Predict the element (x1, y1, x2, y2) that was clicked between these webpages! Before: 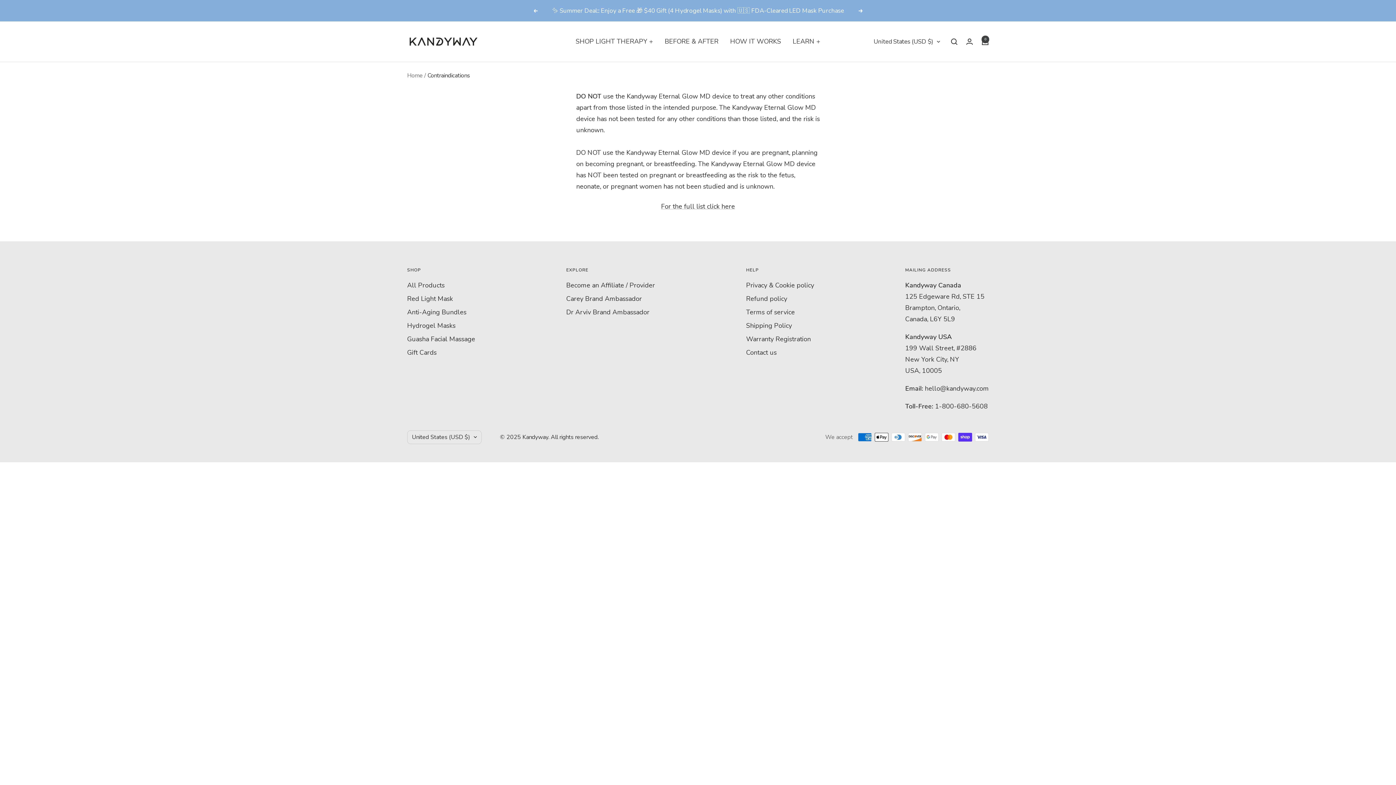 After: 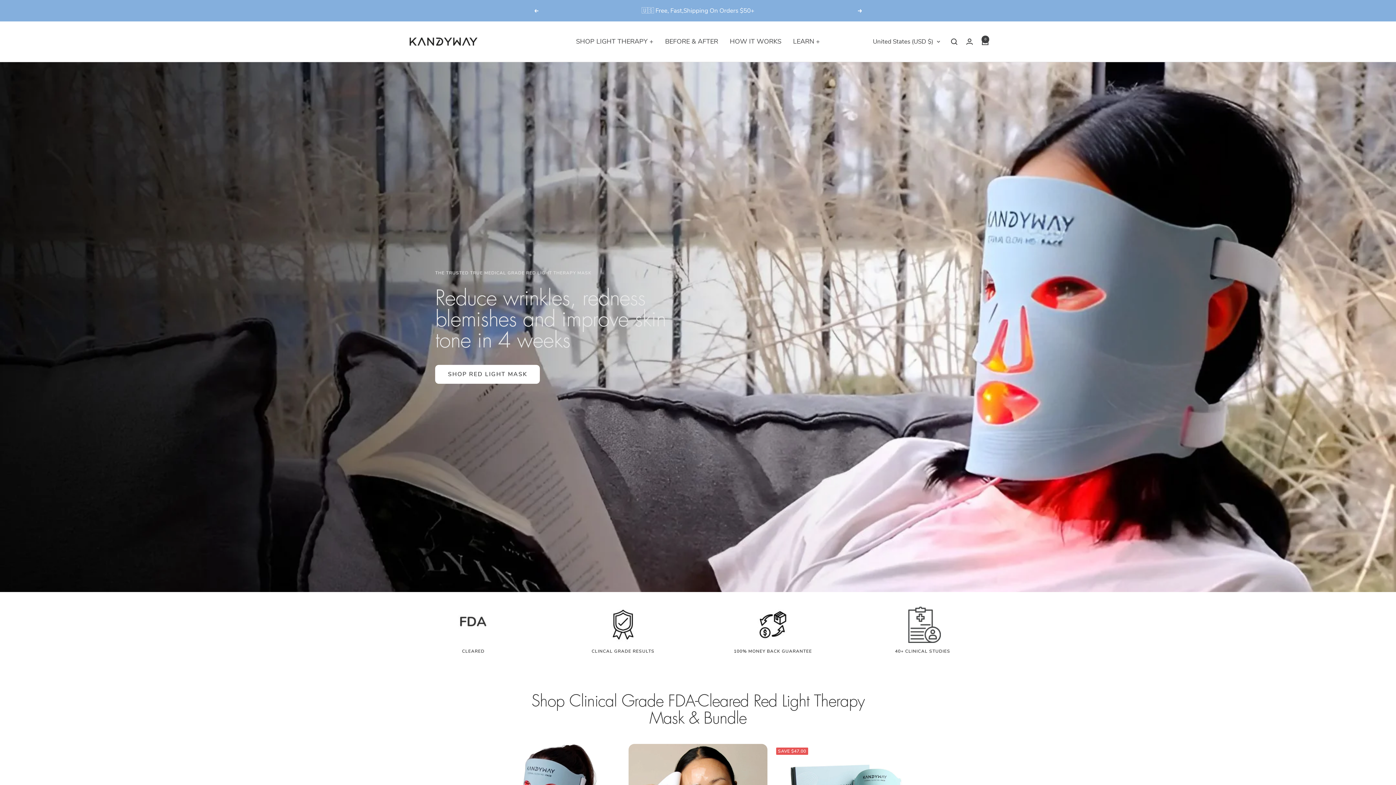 Action: label: Home bbox: (407, 71, 422, 79)